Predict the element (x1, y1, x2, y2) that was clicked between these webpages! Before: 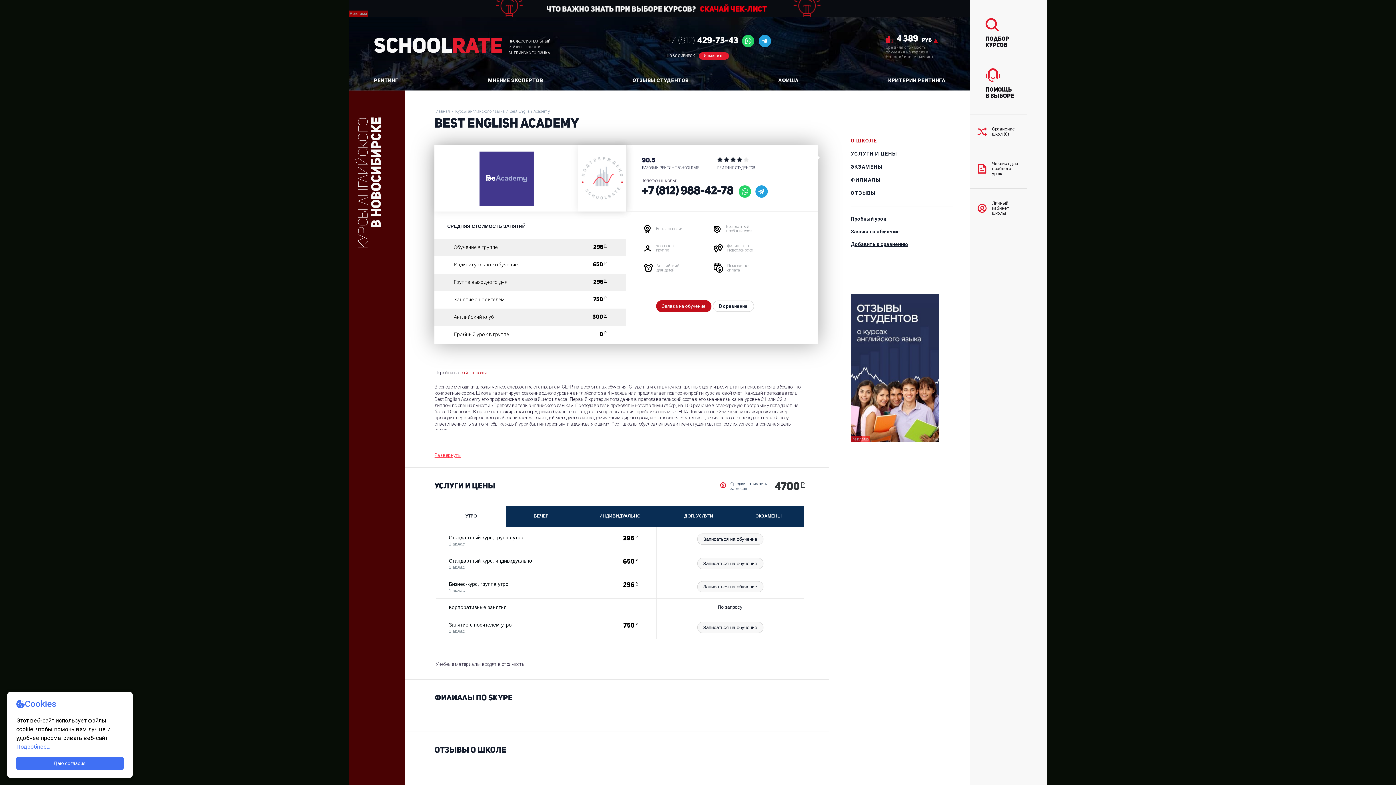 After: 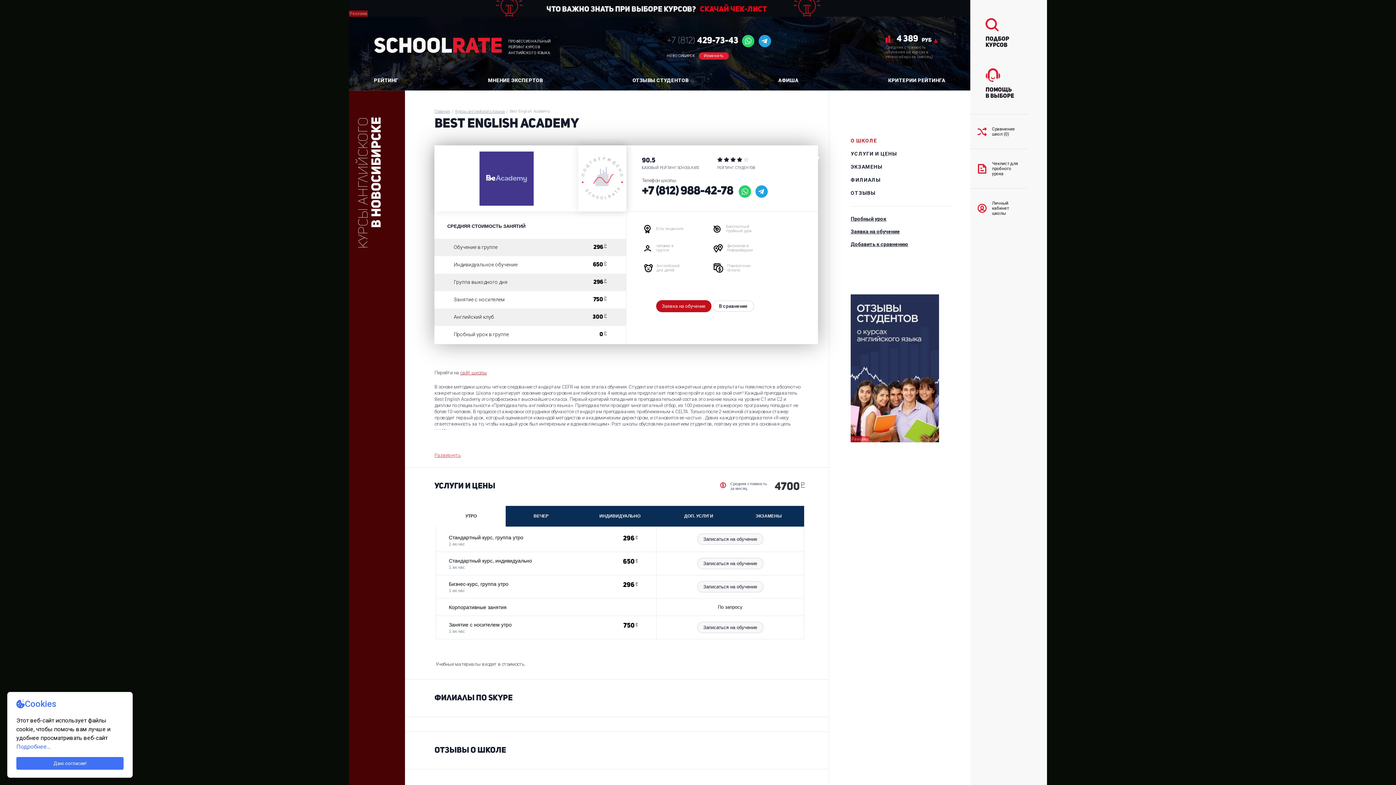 Action: bbox: (349, 0, 970, 16)